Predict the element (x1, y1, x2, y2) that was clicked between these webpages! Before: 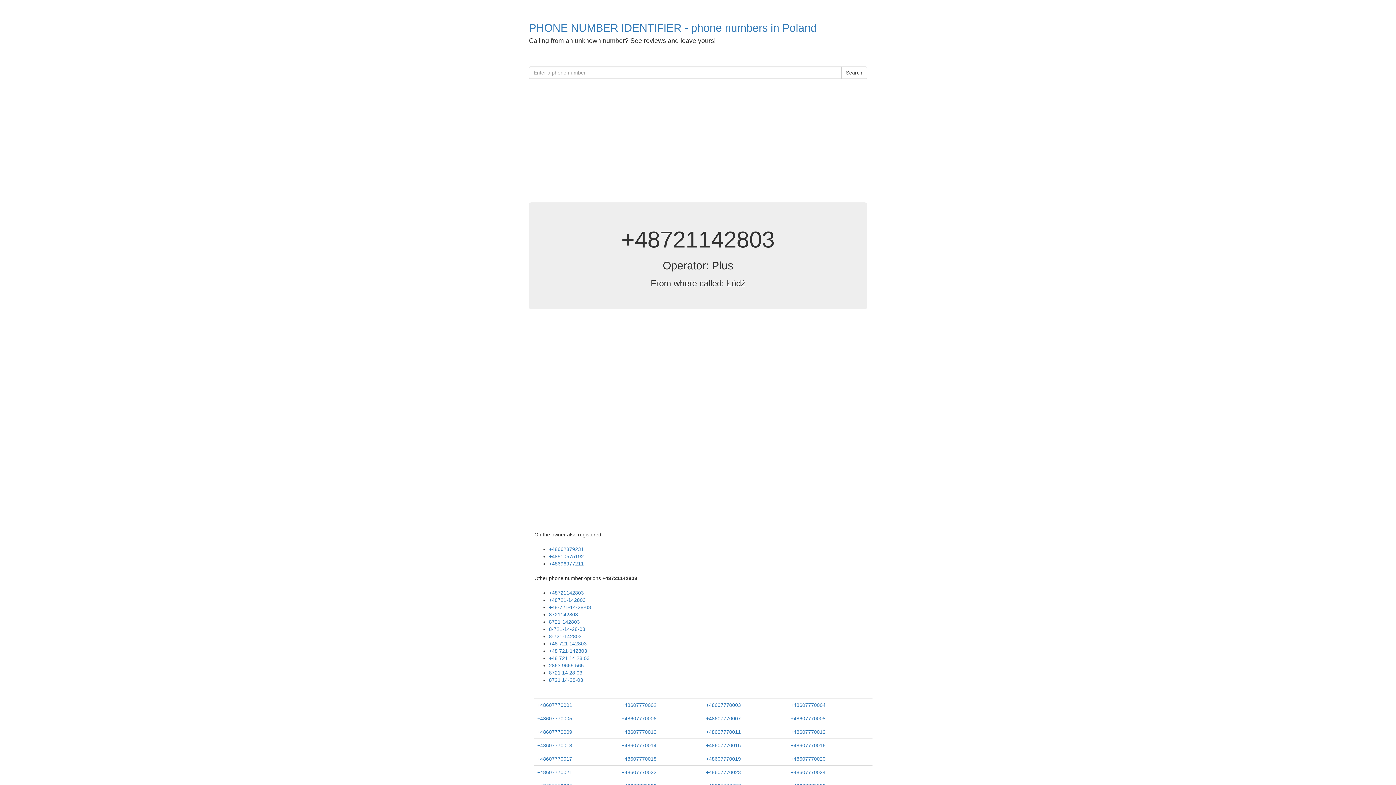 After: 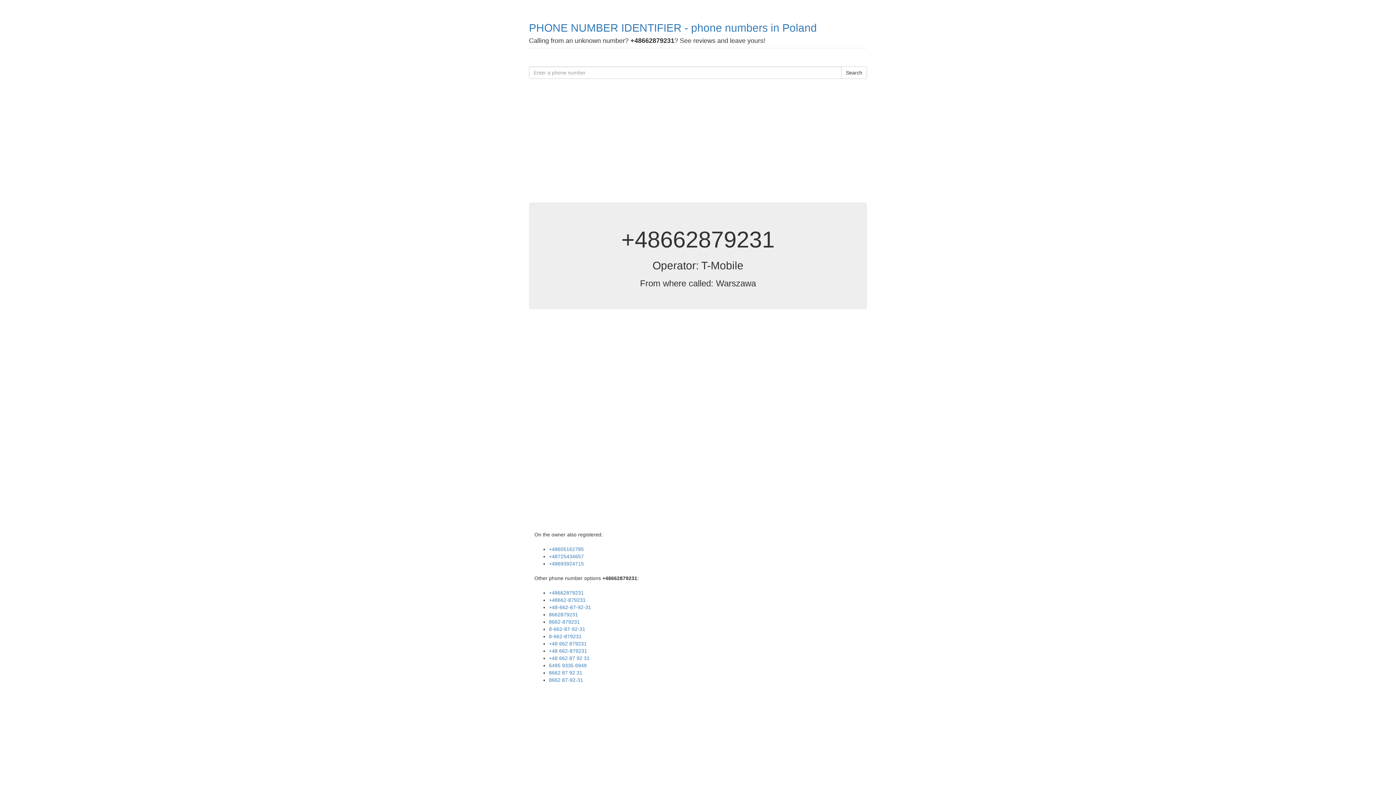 Action: bbox: (549, 546, 584, 552) label: +48662879231